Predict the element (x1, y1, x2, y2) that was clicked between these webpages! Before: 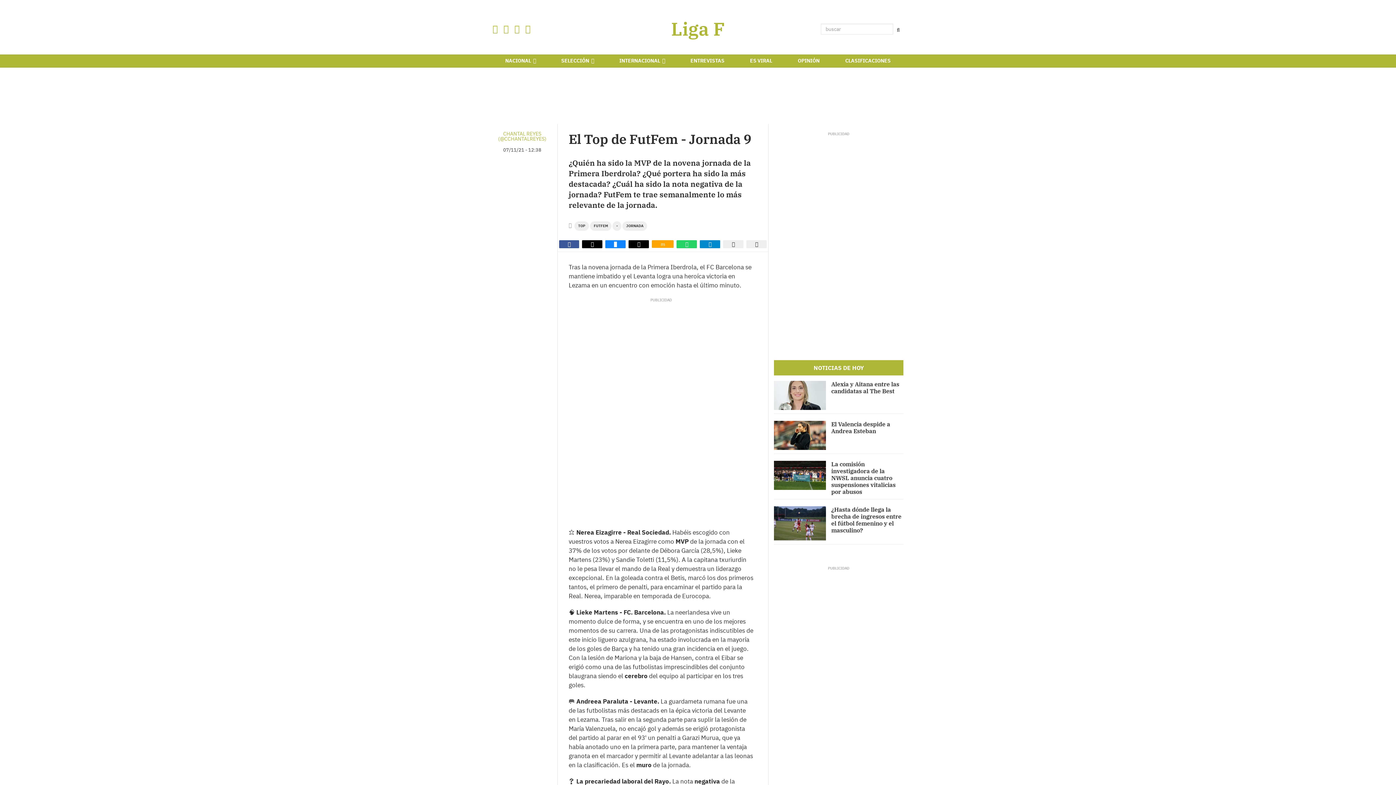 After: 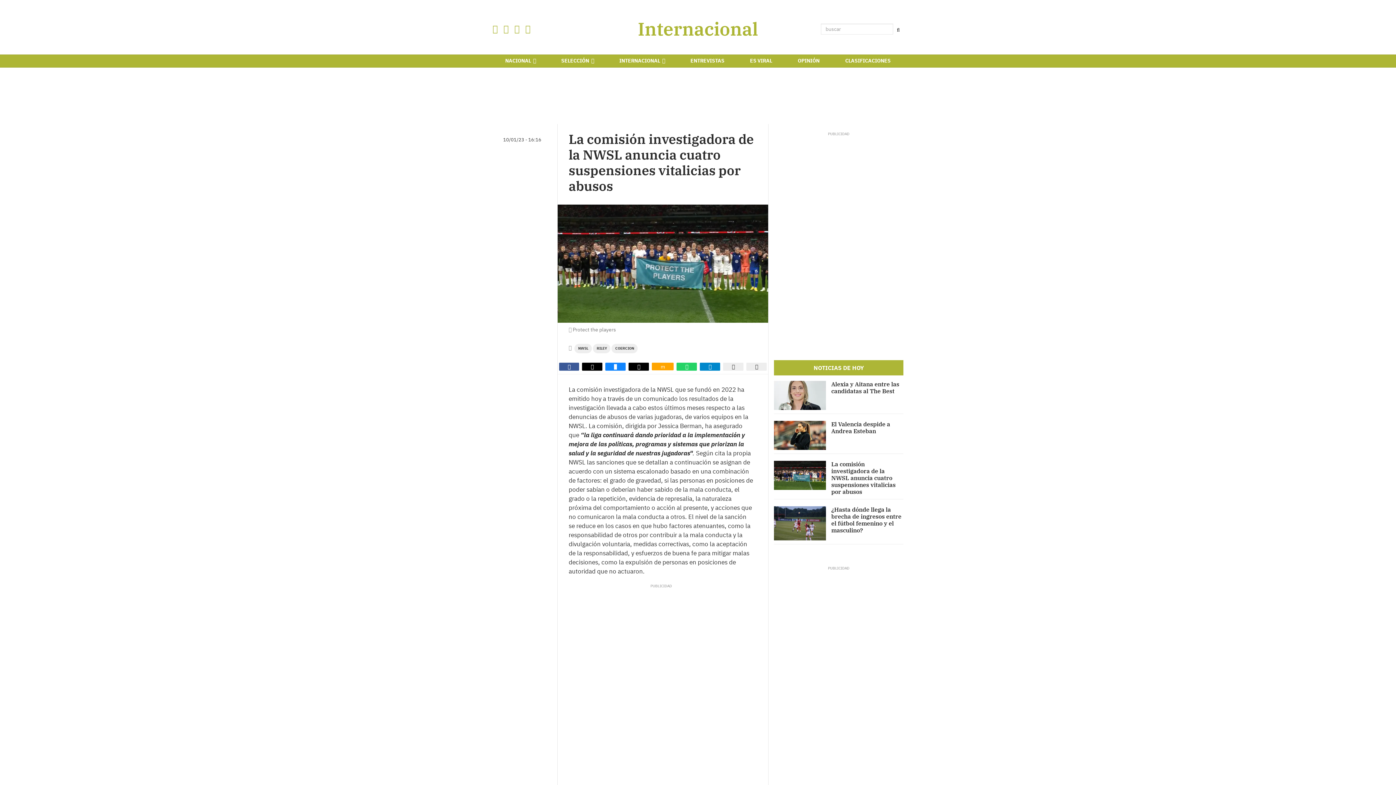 Action: bbox: (774, 461, 826, 490)